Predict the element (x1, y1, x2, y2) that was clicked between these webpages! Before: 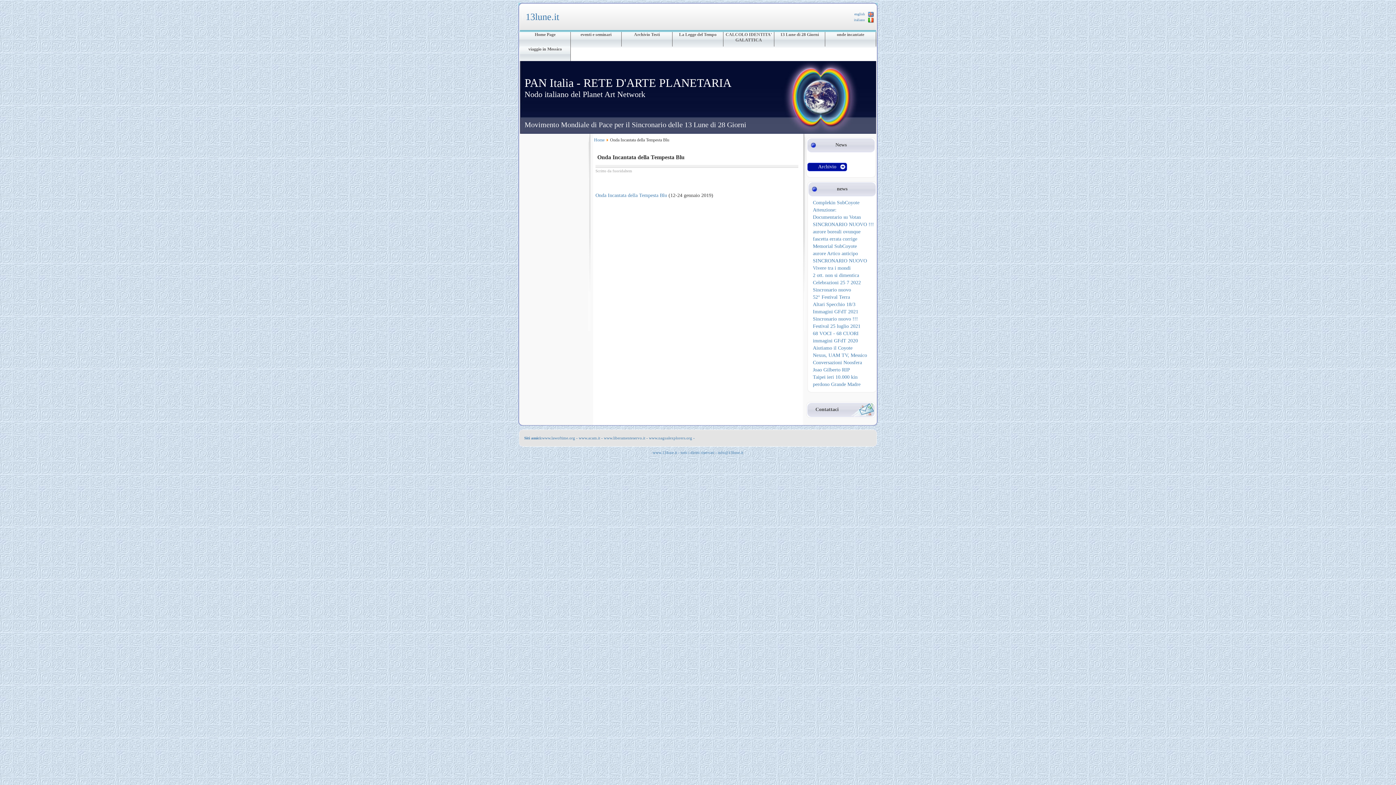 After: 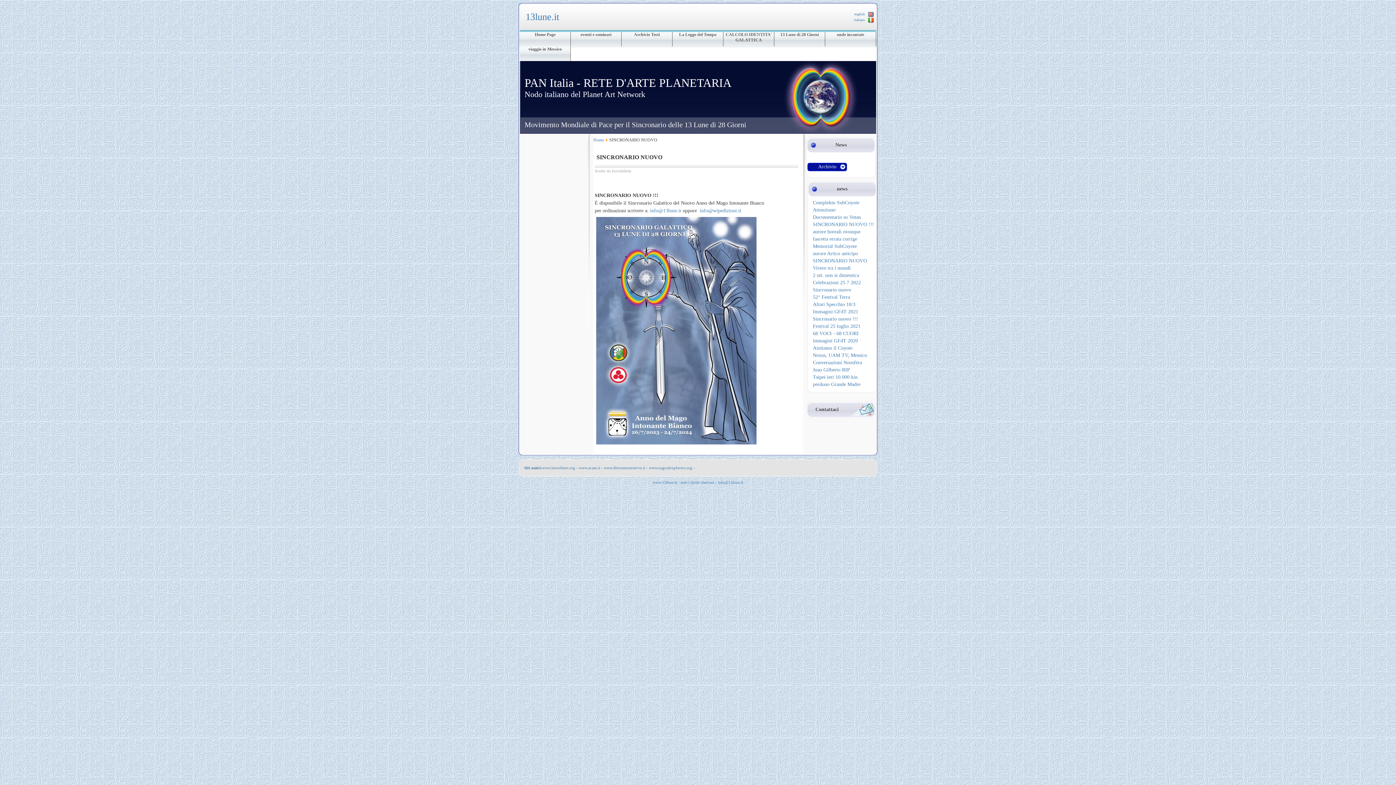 Action: bbox: (811, 258, 874, 264) label: SINCRONARIO NUOVO